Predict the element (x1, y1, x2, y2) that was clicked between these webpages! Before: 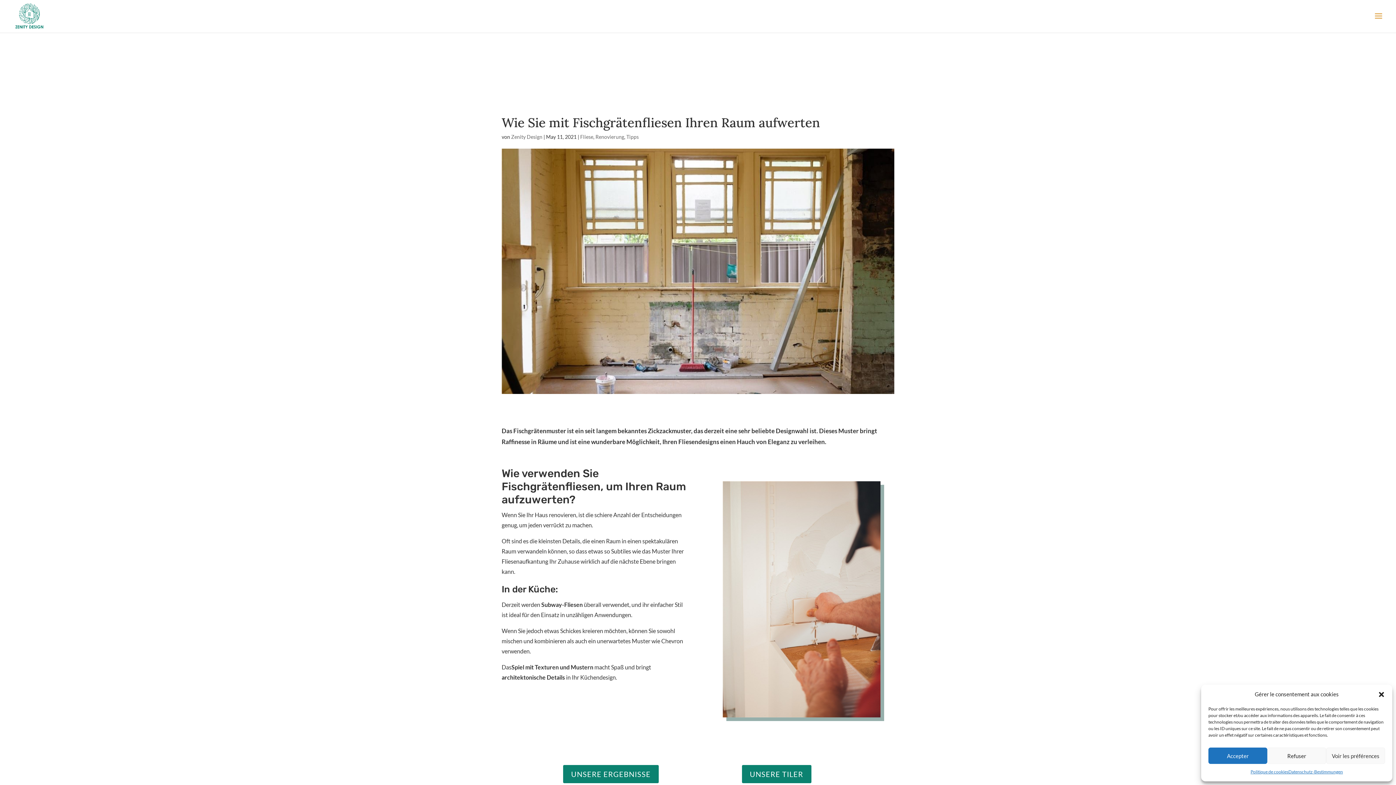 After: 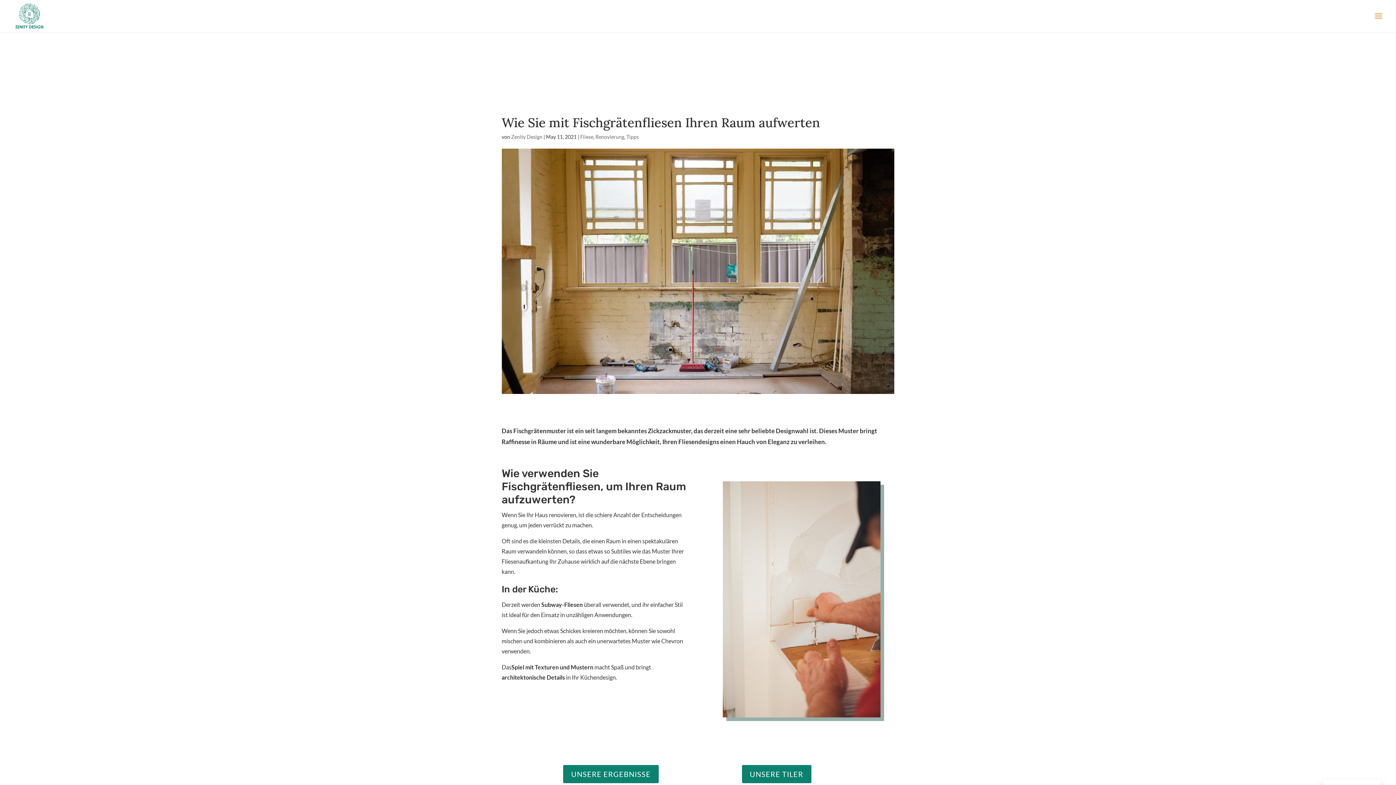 Action: label: Close dialog bbox: (1378, 691, 1385, 698)